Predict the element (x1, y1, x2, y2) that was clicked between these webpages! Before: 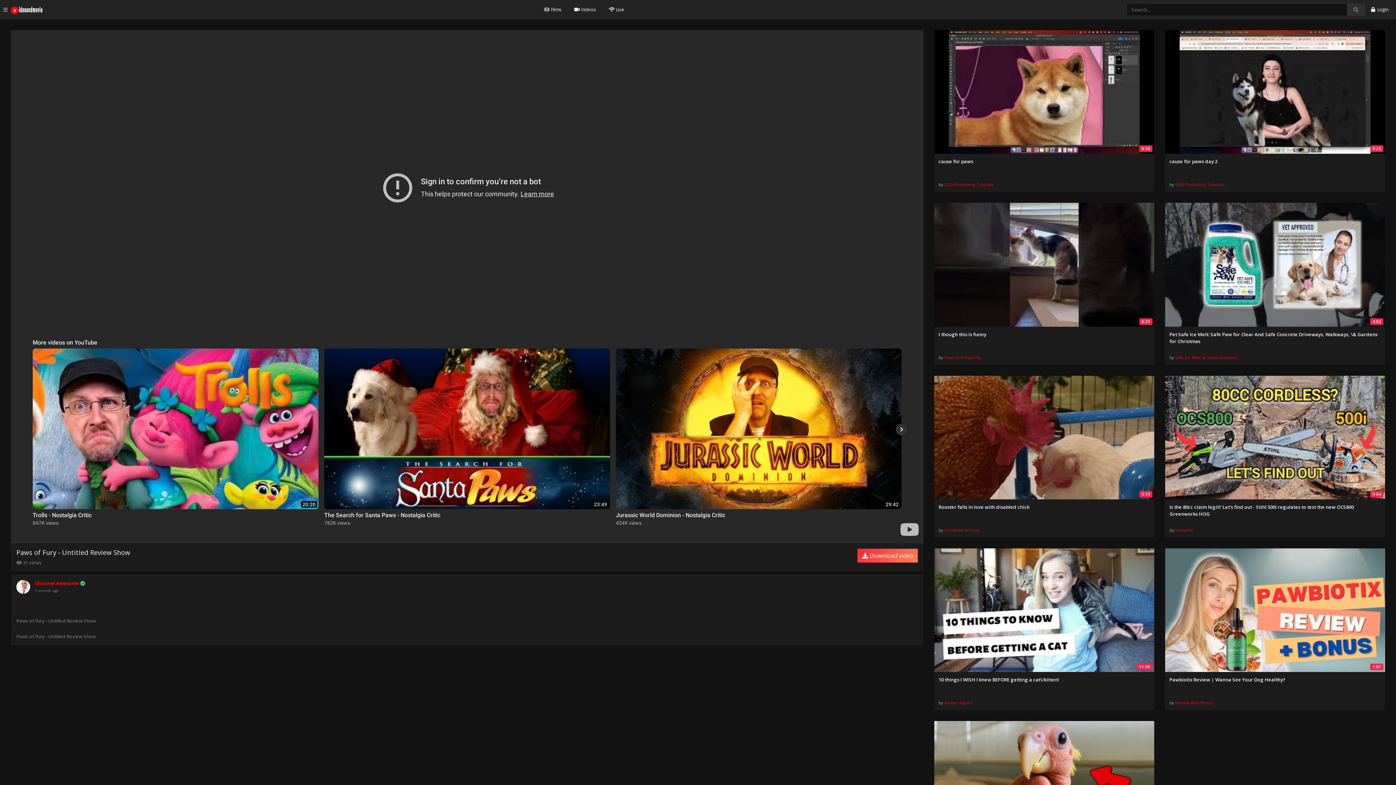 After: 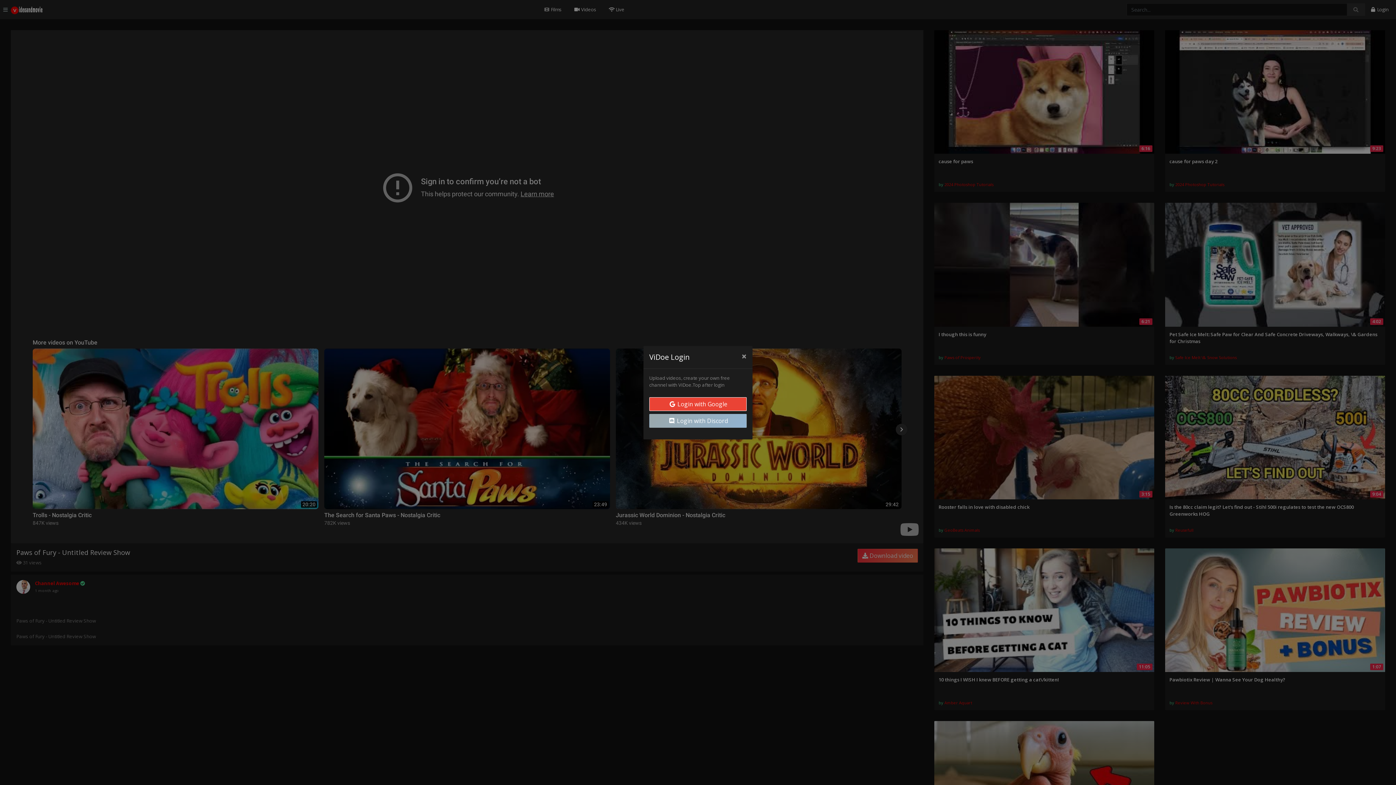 Action: label:  Login bbox: (1365, 0, 1393, 19)